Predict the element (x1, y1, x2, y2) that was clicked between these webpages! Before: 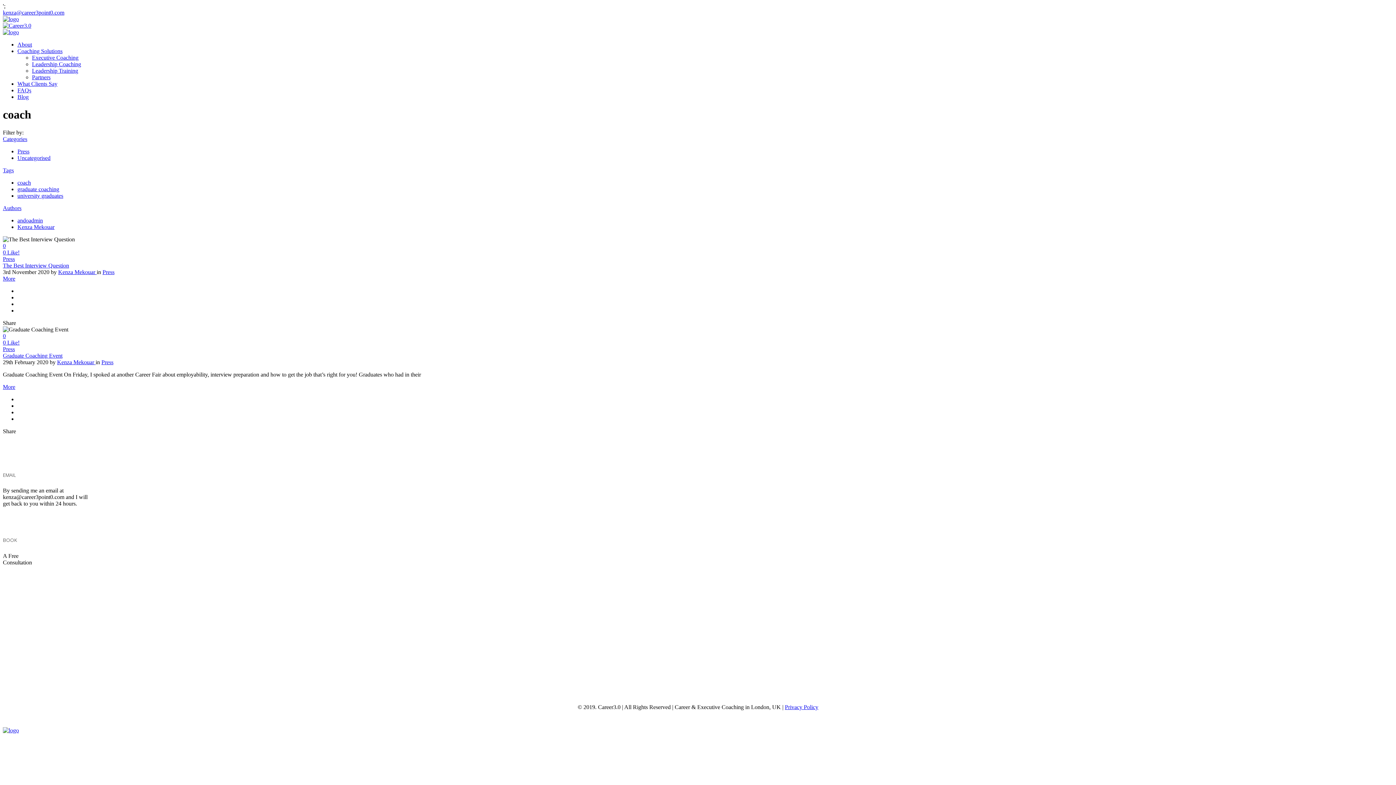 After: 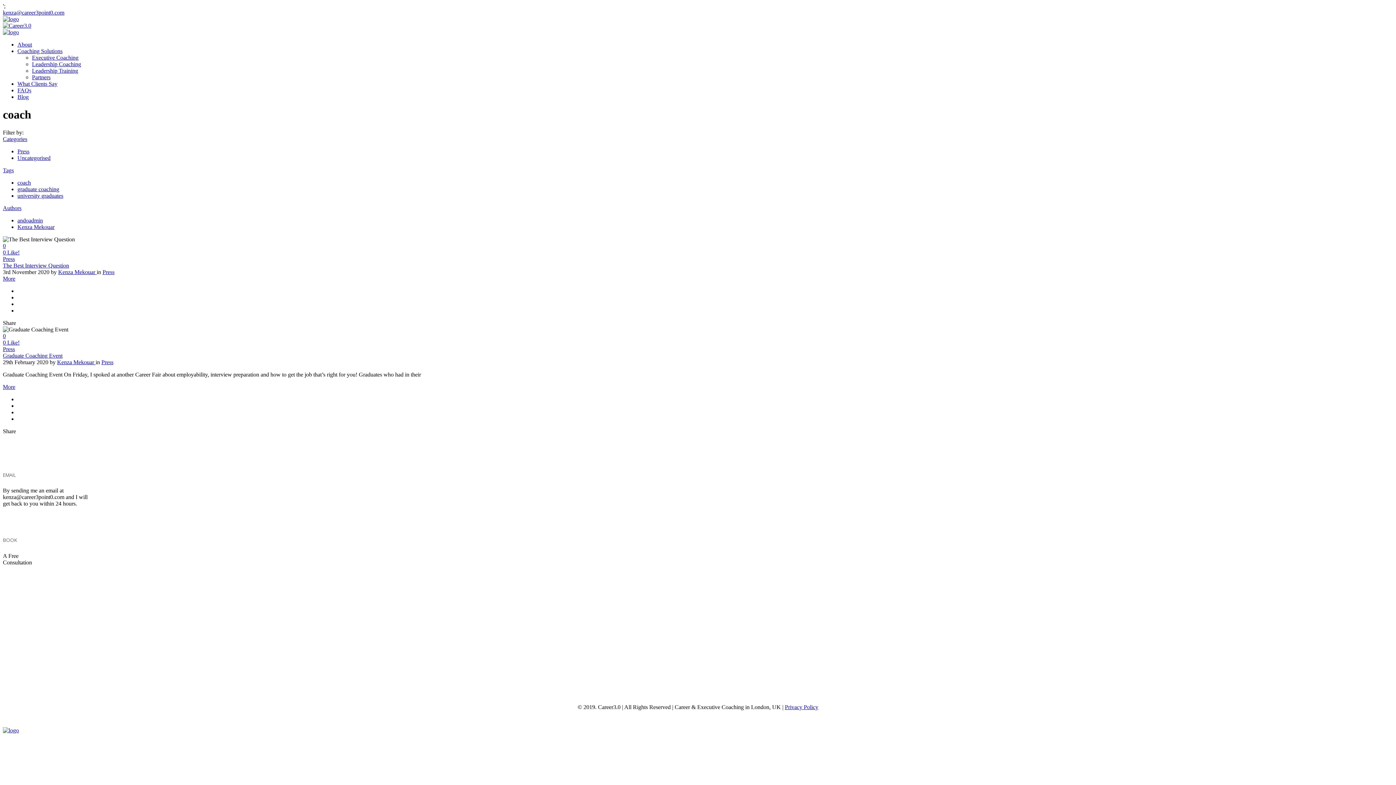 Action: bbox: (17, 48, 62, 54) label: Coaching Solutions